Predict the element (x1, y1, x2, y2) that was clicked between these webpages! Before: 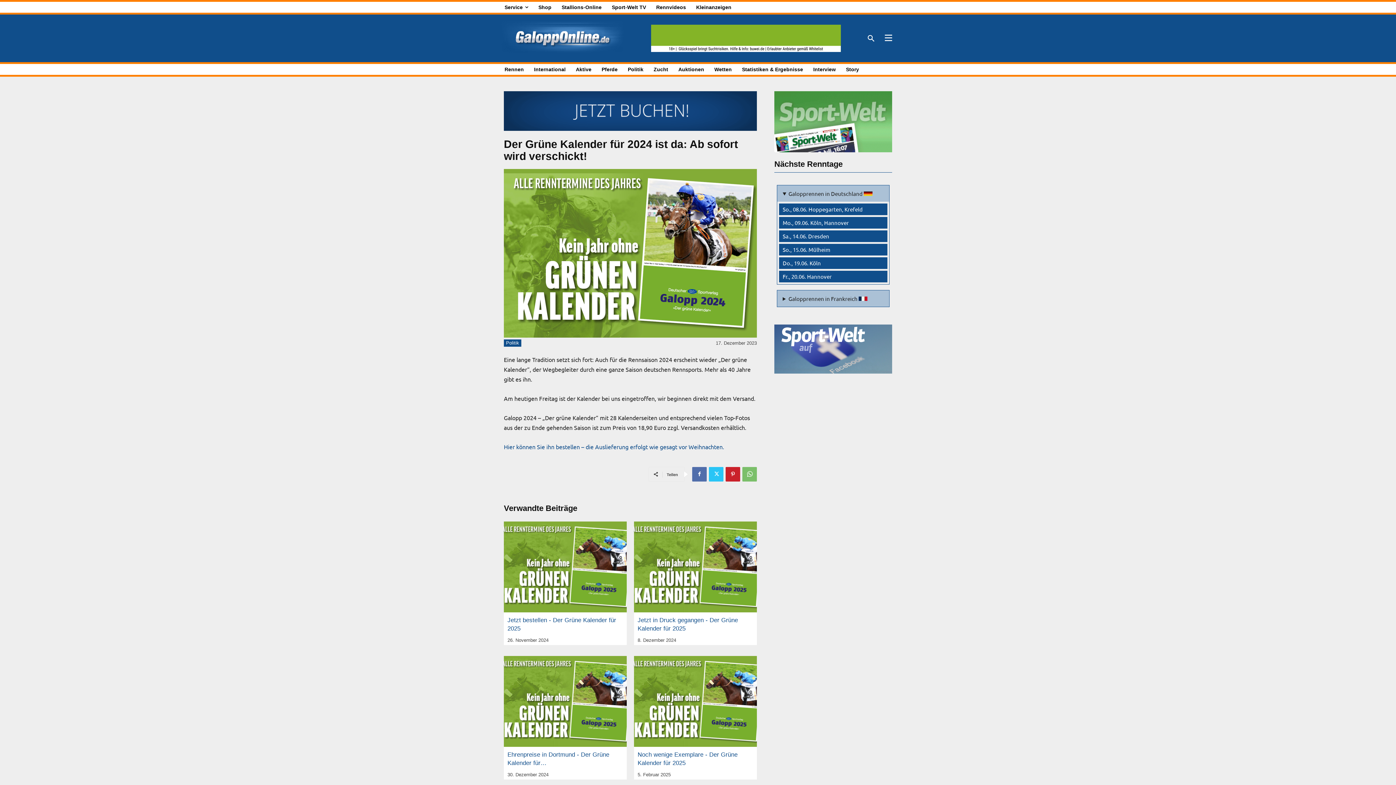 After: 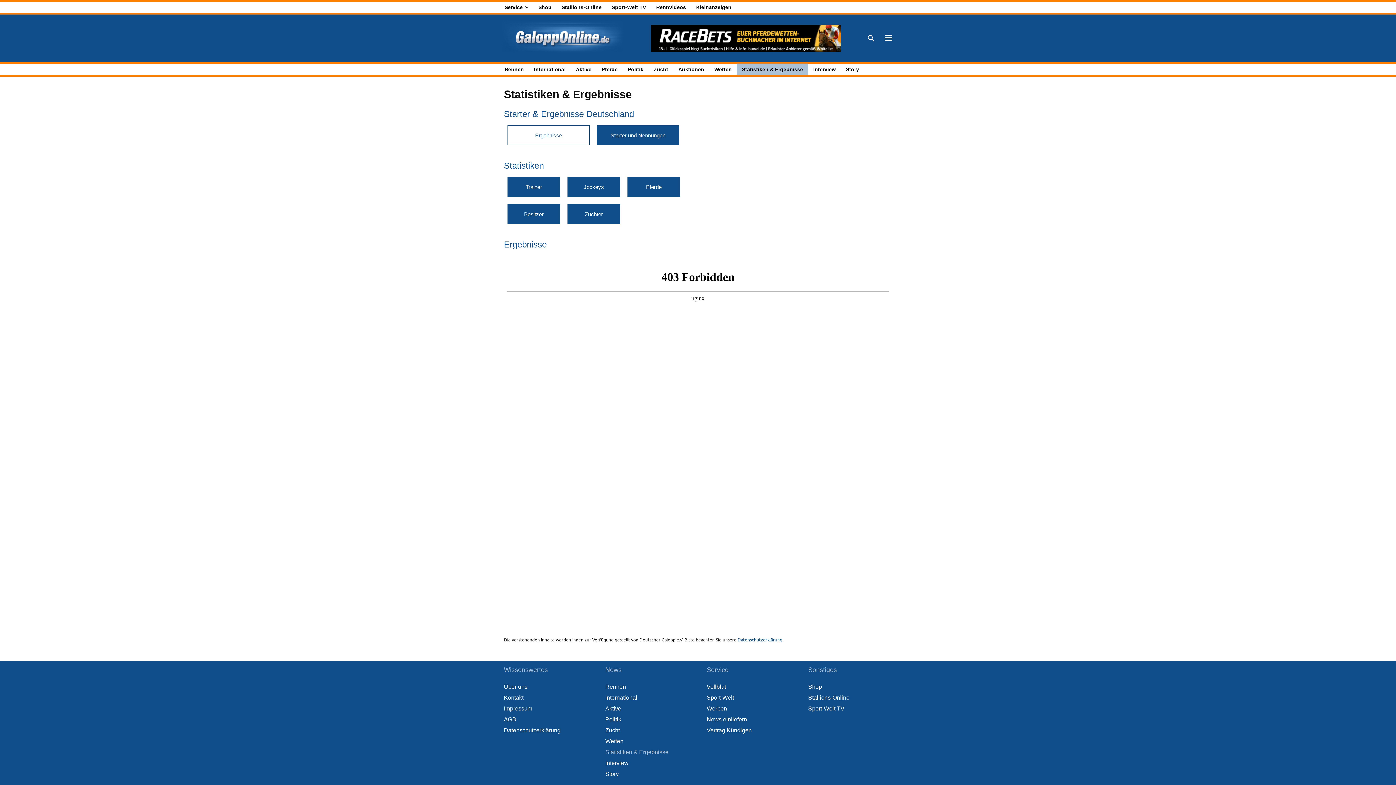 Action: bbox: (737, 63, 808, 75) label: Statistiken & Ergebnisse